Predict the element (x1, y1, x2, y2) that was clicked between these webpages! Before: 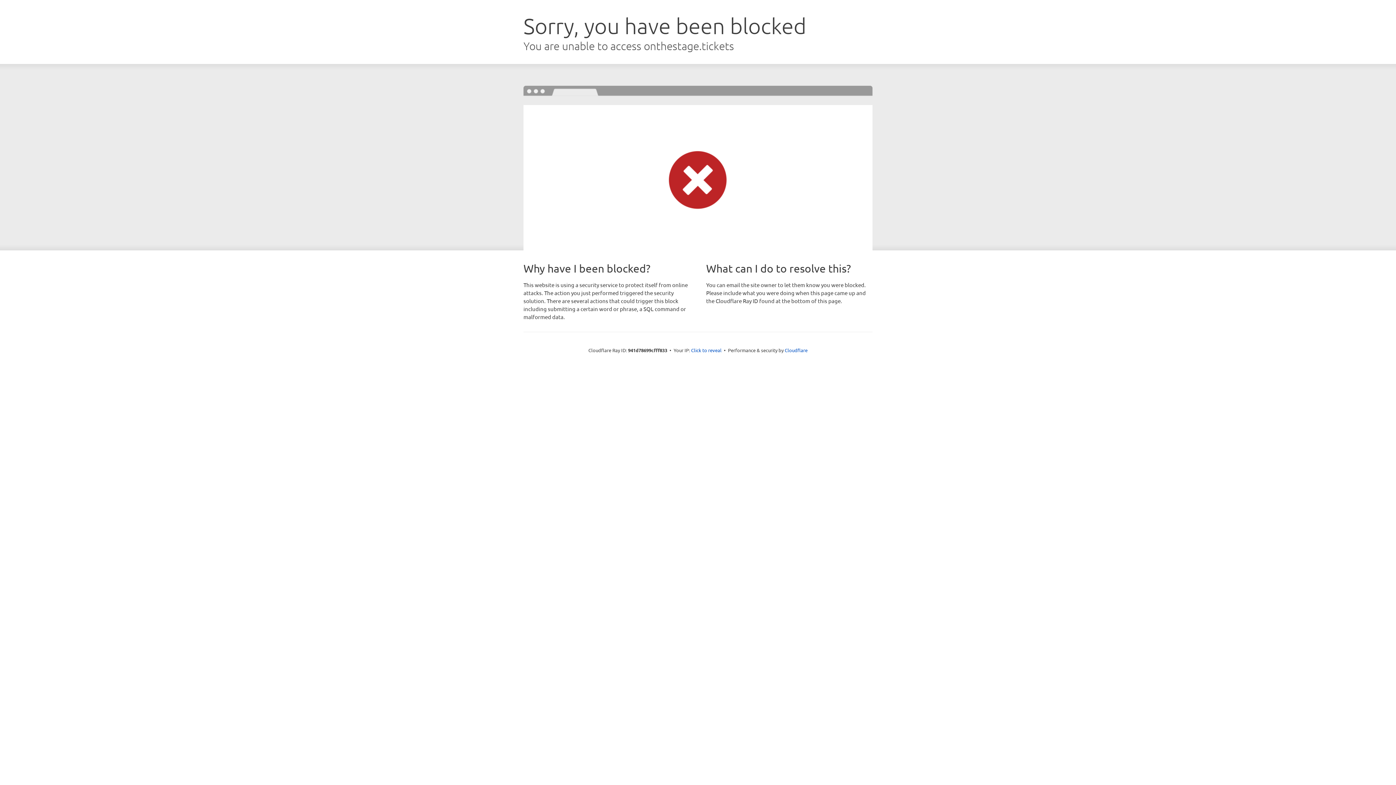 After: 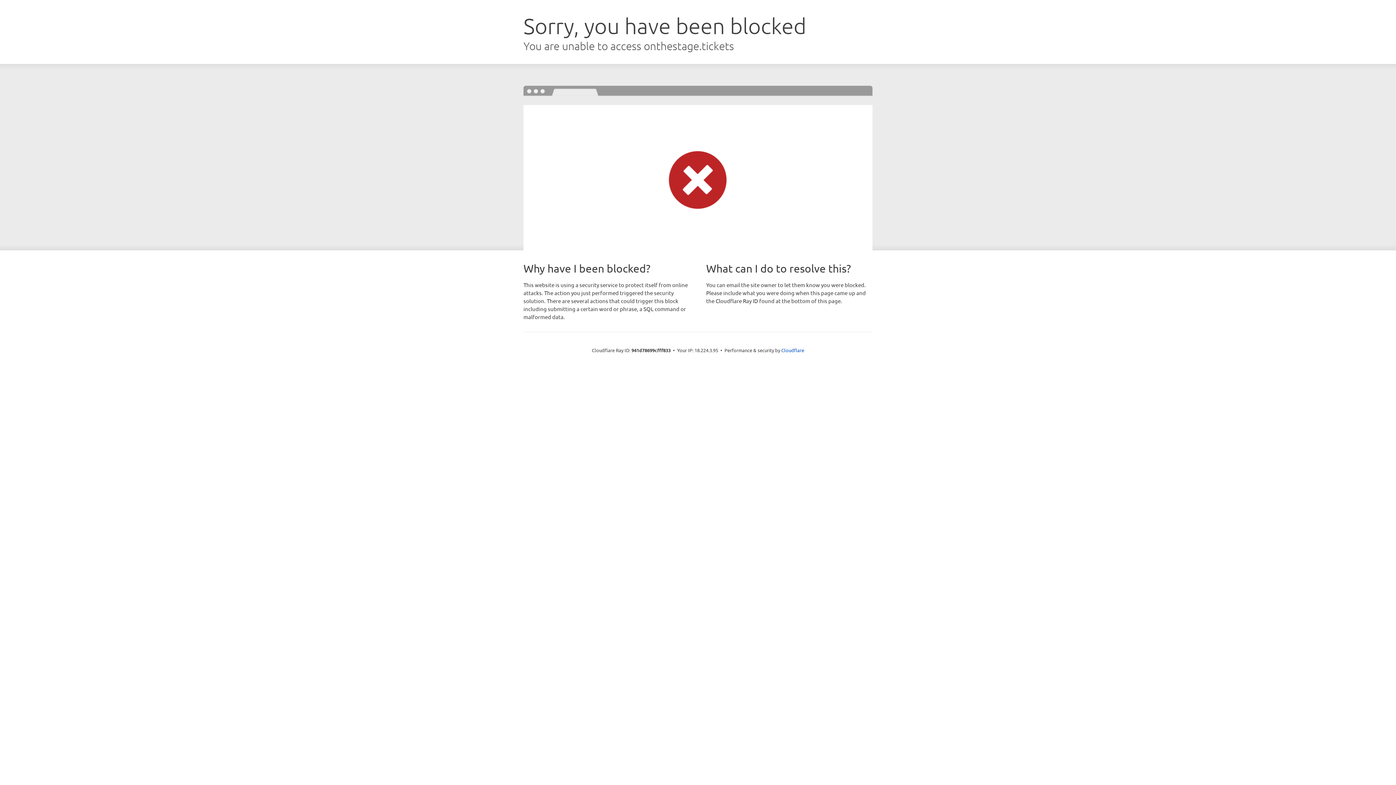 Action: label: Click to reveal bbox: (691, 346, 721, 353)